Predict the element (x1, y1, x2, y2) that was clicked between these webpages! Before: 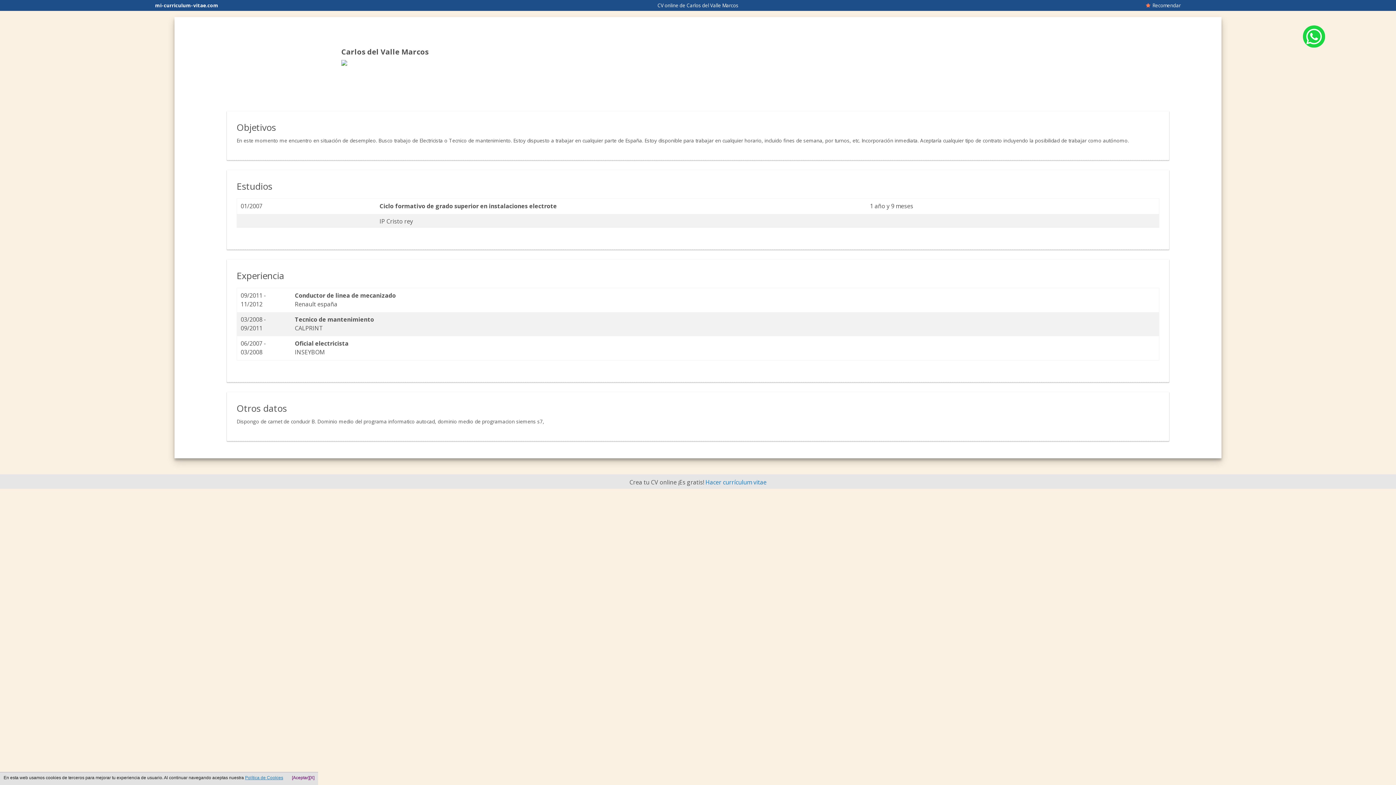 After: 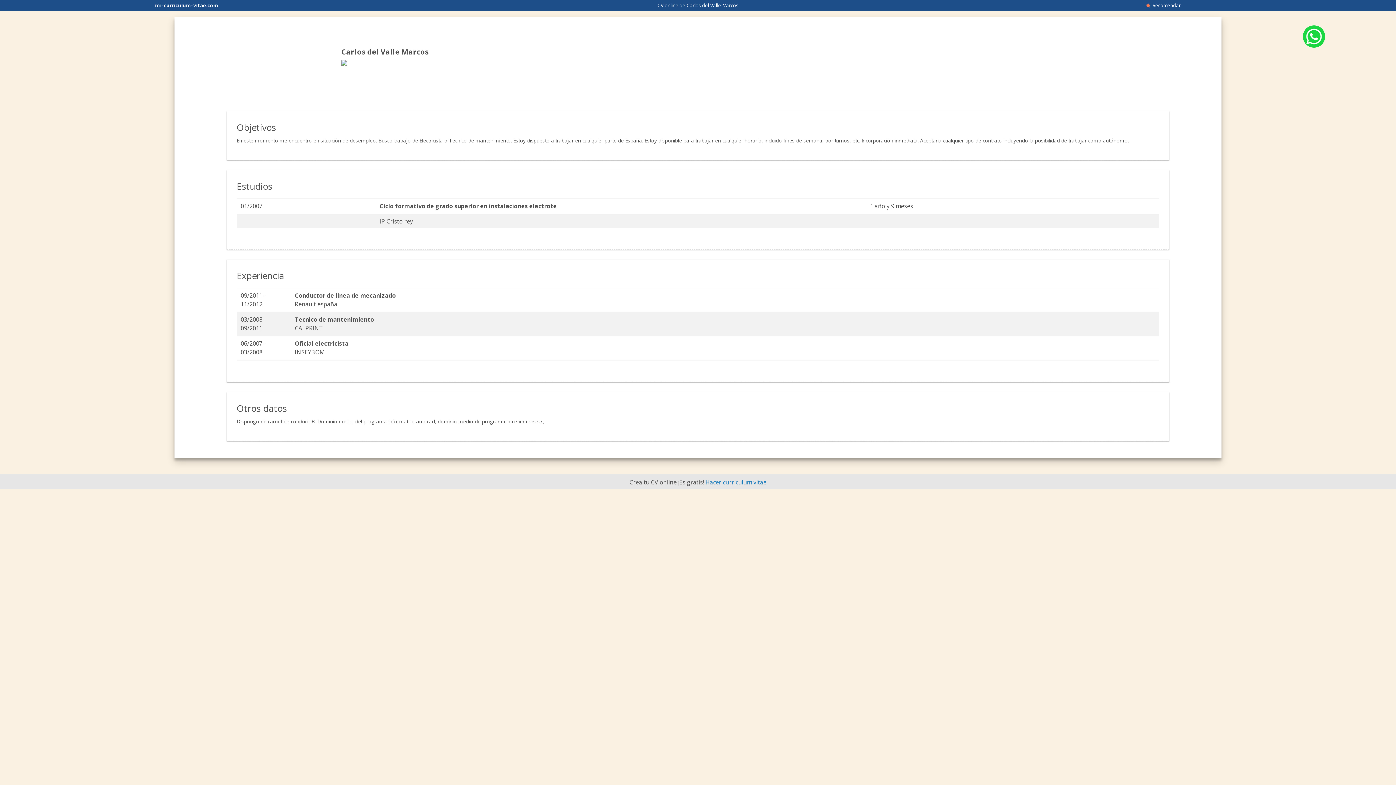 Action: label: [Aceptar] bbox: (292, 774, 309, 781)